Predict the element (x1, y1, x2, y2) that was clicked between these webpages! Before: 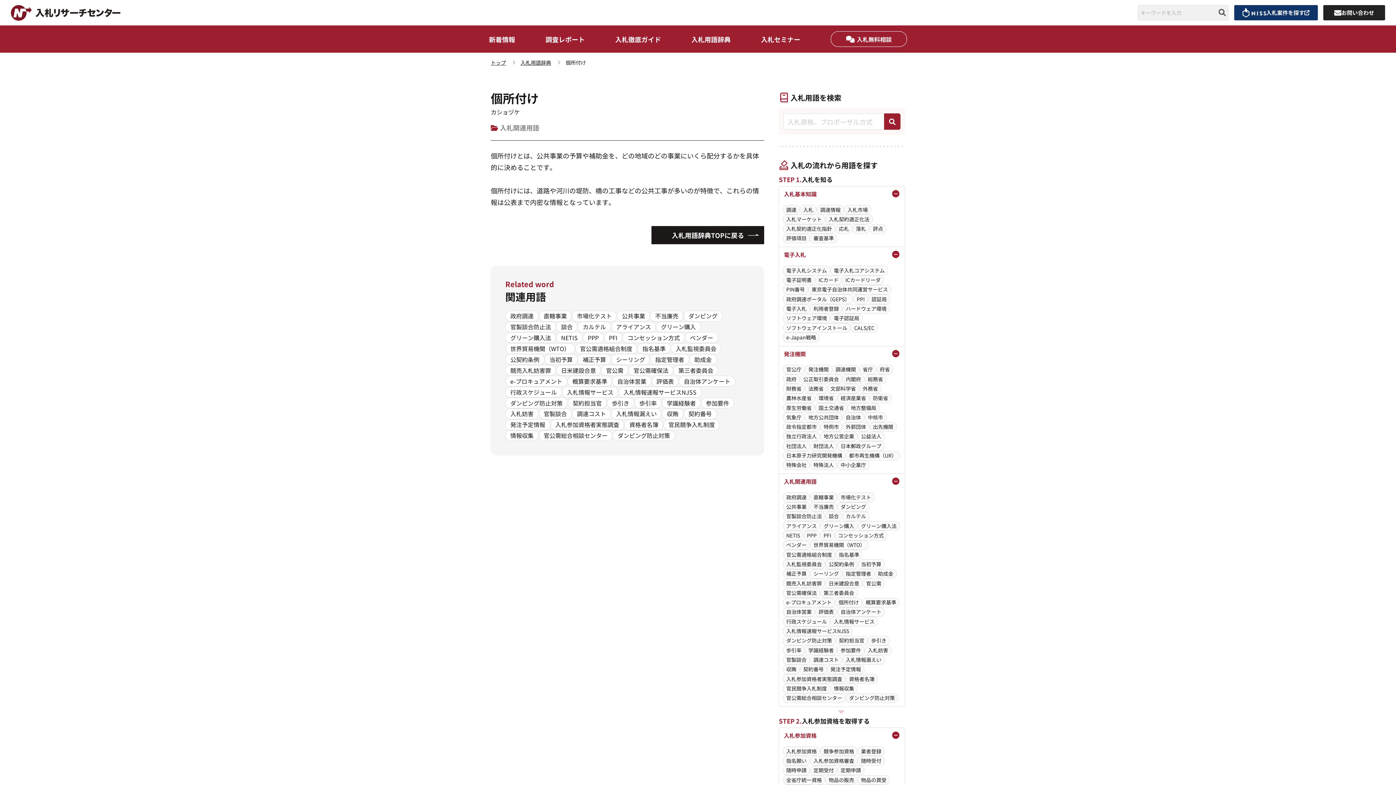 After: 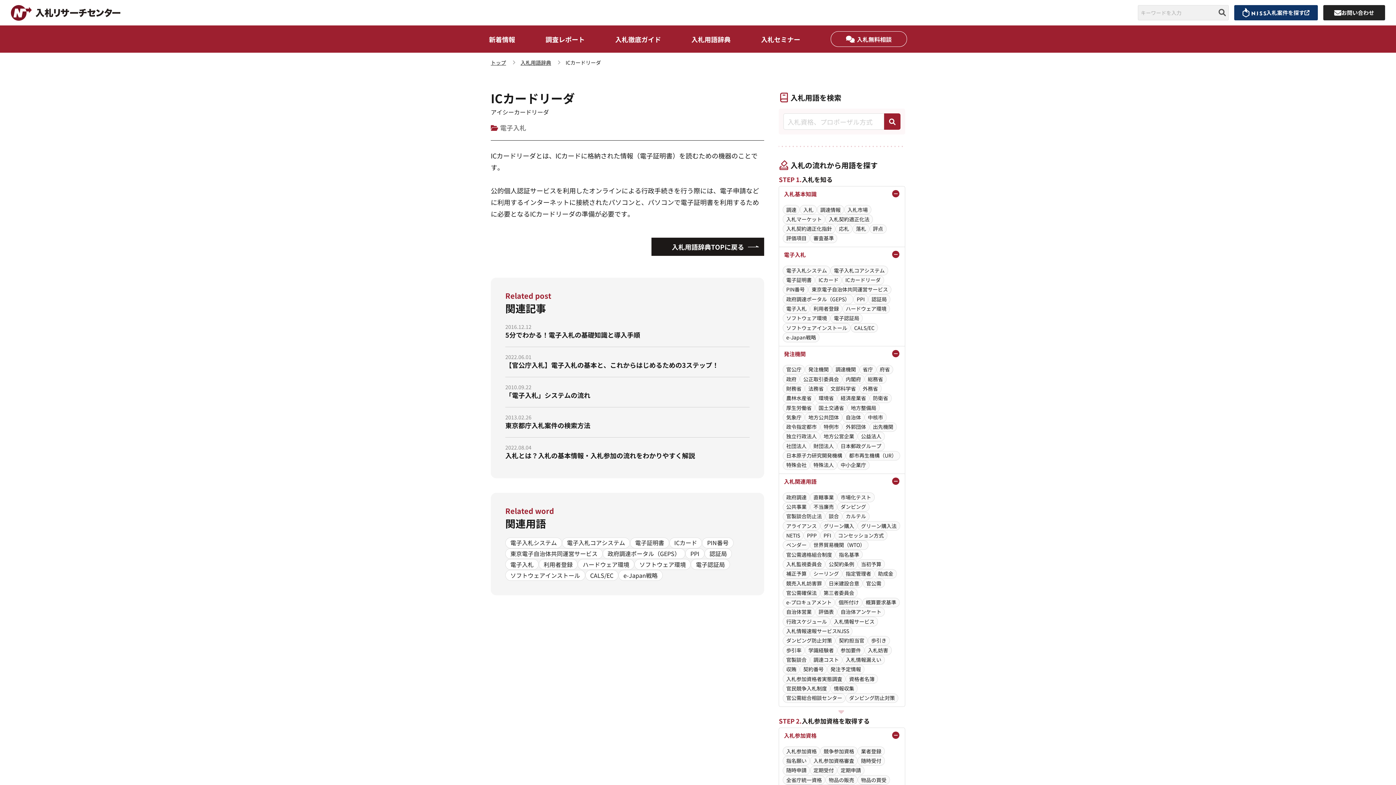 Action: label: ICカードリーダ bbox: (842, 275, 884, 285)